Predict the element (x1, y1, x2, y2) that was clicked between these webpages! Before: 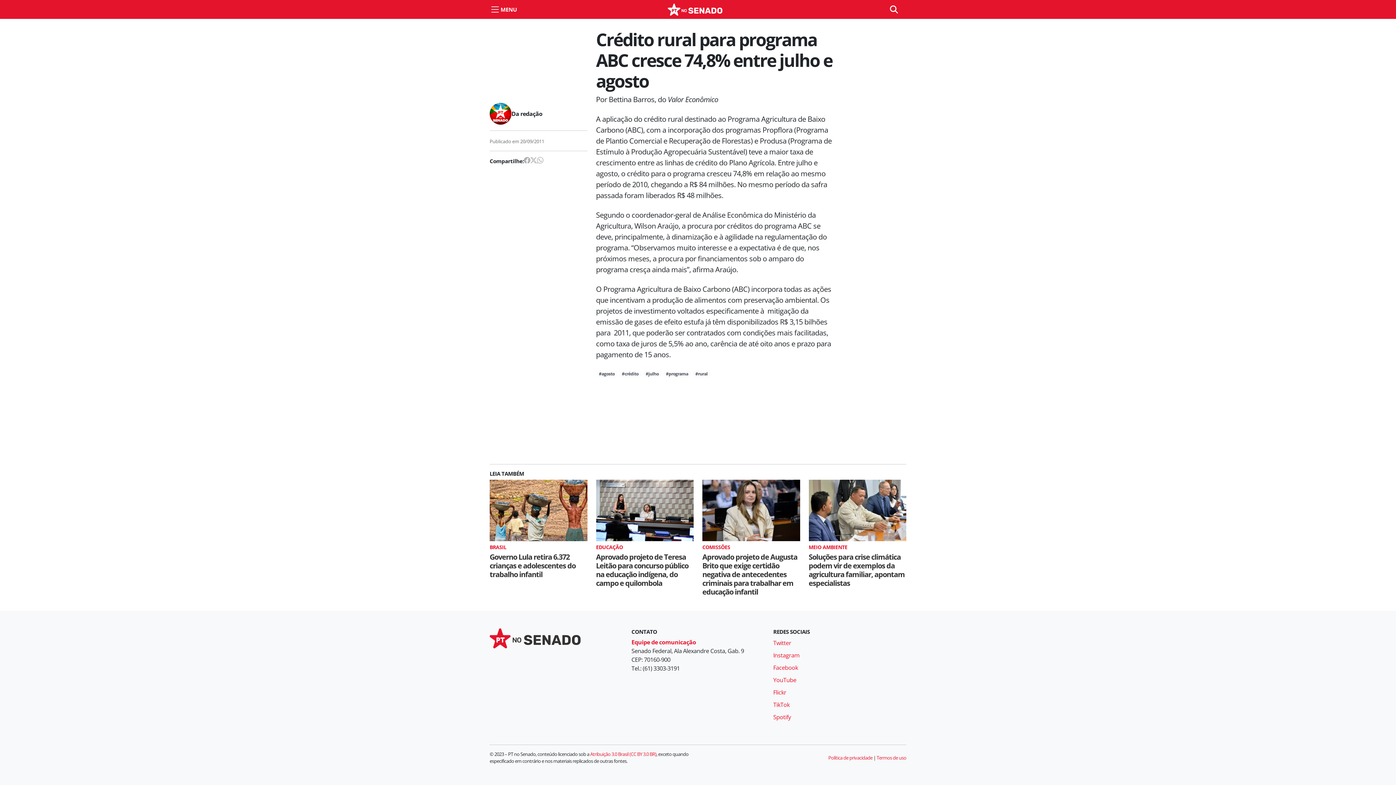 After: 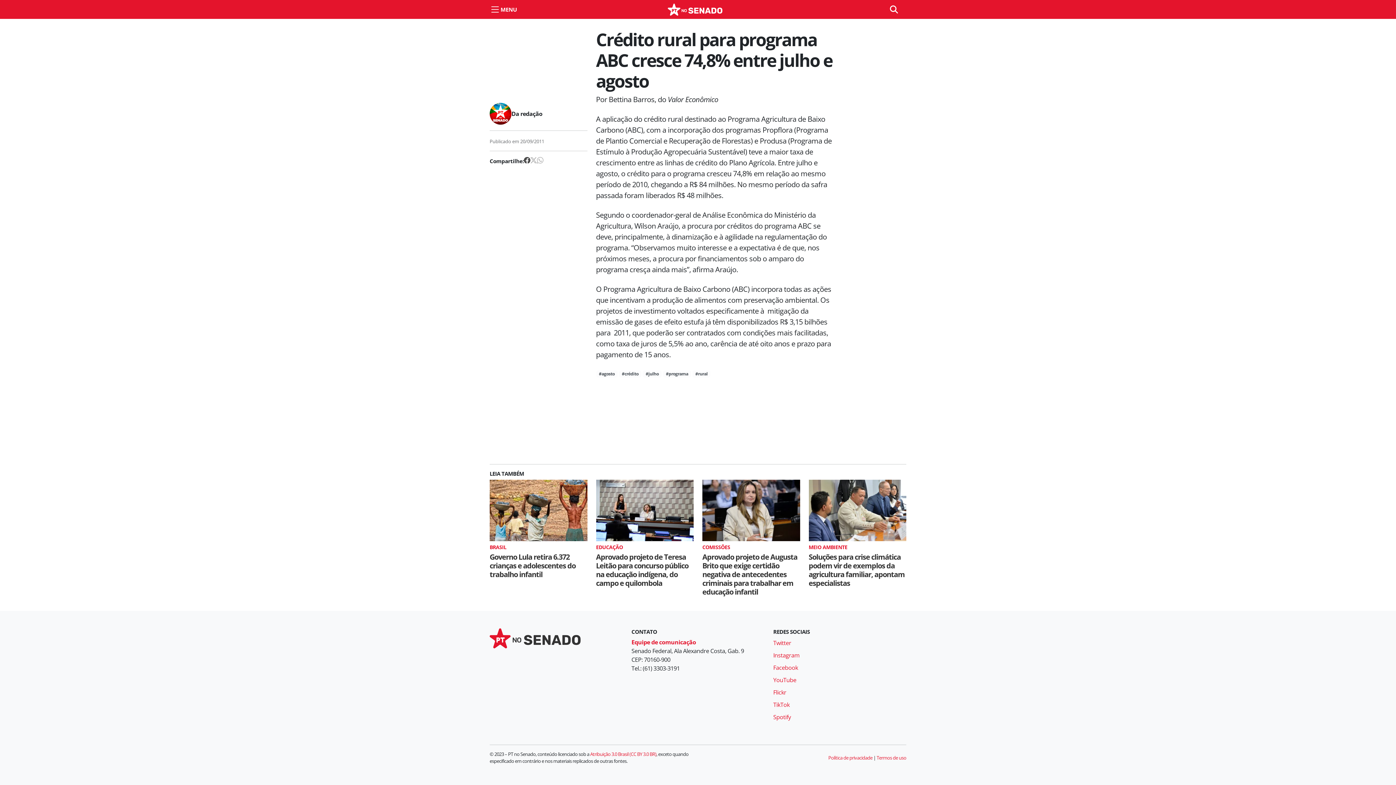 Action: bbox: (524, 157, 530, 163) label: Facebook